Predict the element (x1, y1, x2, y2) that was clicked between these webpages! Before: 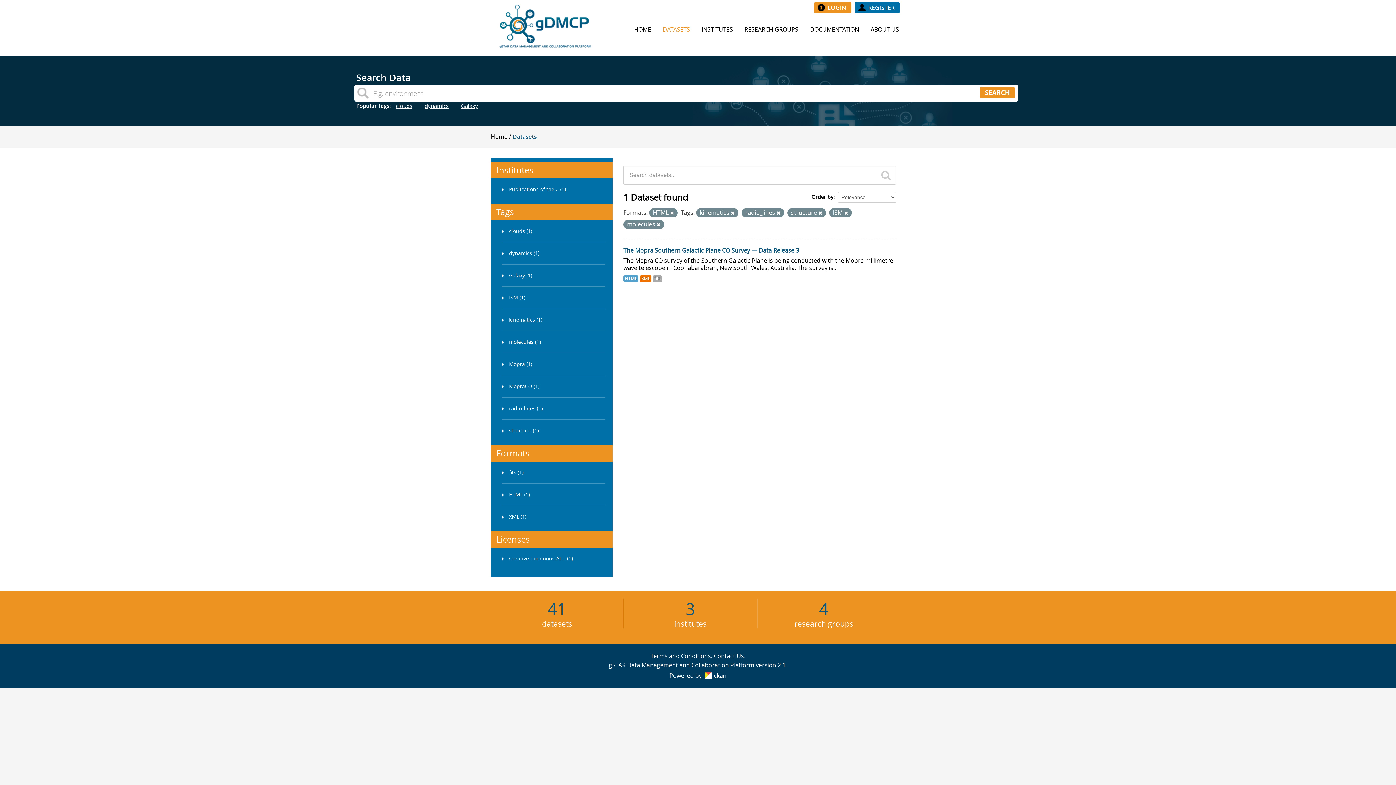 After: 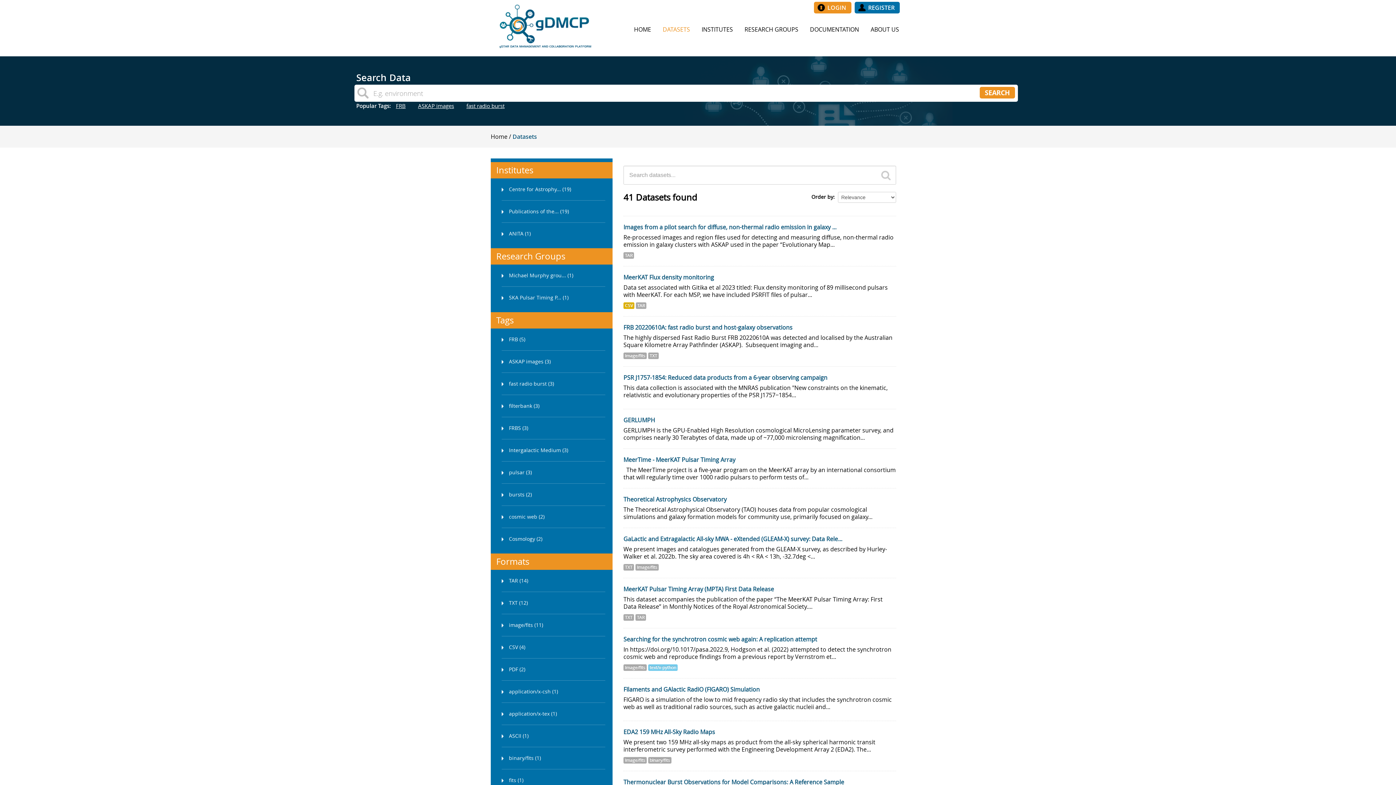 Action: bbox: (490, 604, 623, 628) label: 41
datasets